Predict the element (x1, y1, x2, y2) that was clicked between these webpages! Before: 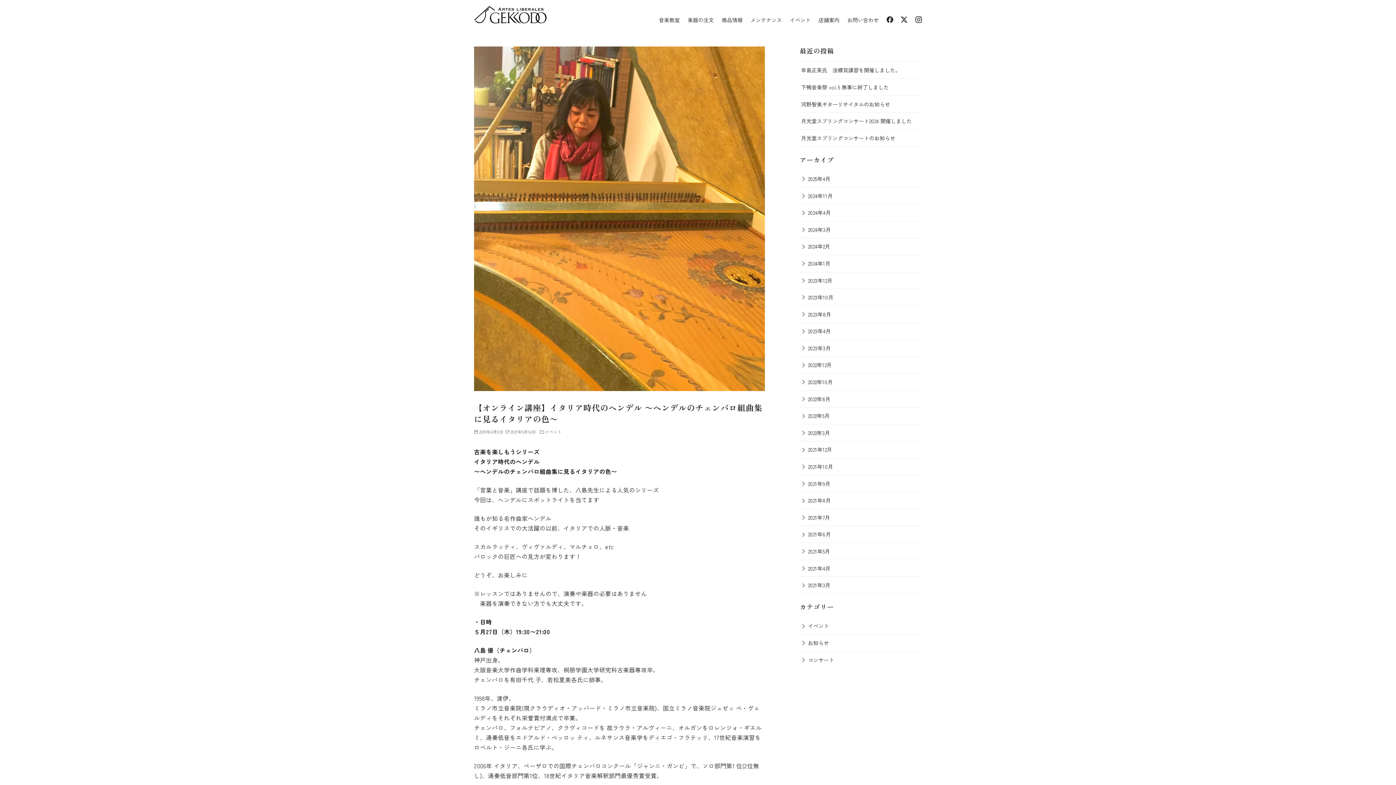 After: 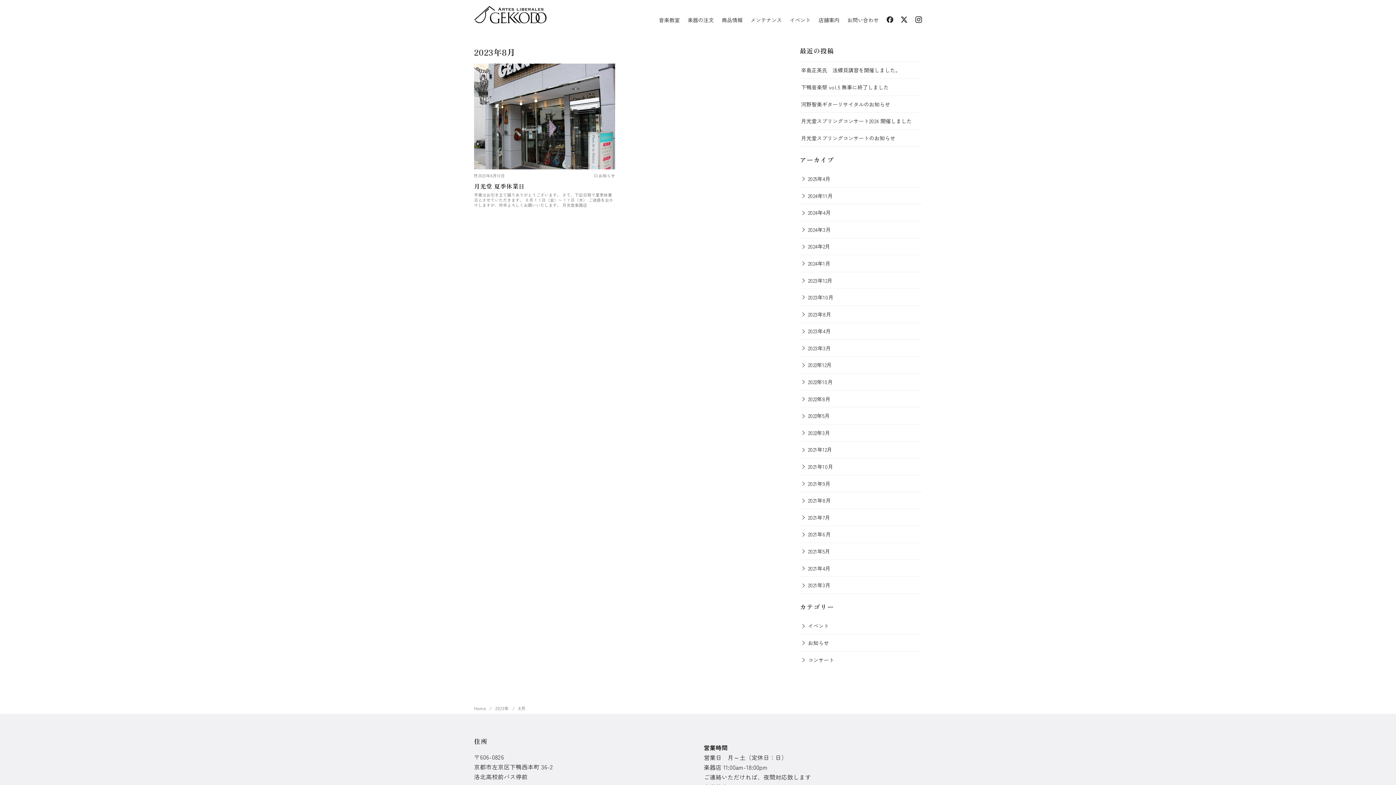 Action: label: 2023年8月 bbox: (800, 306, 832, 322)